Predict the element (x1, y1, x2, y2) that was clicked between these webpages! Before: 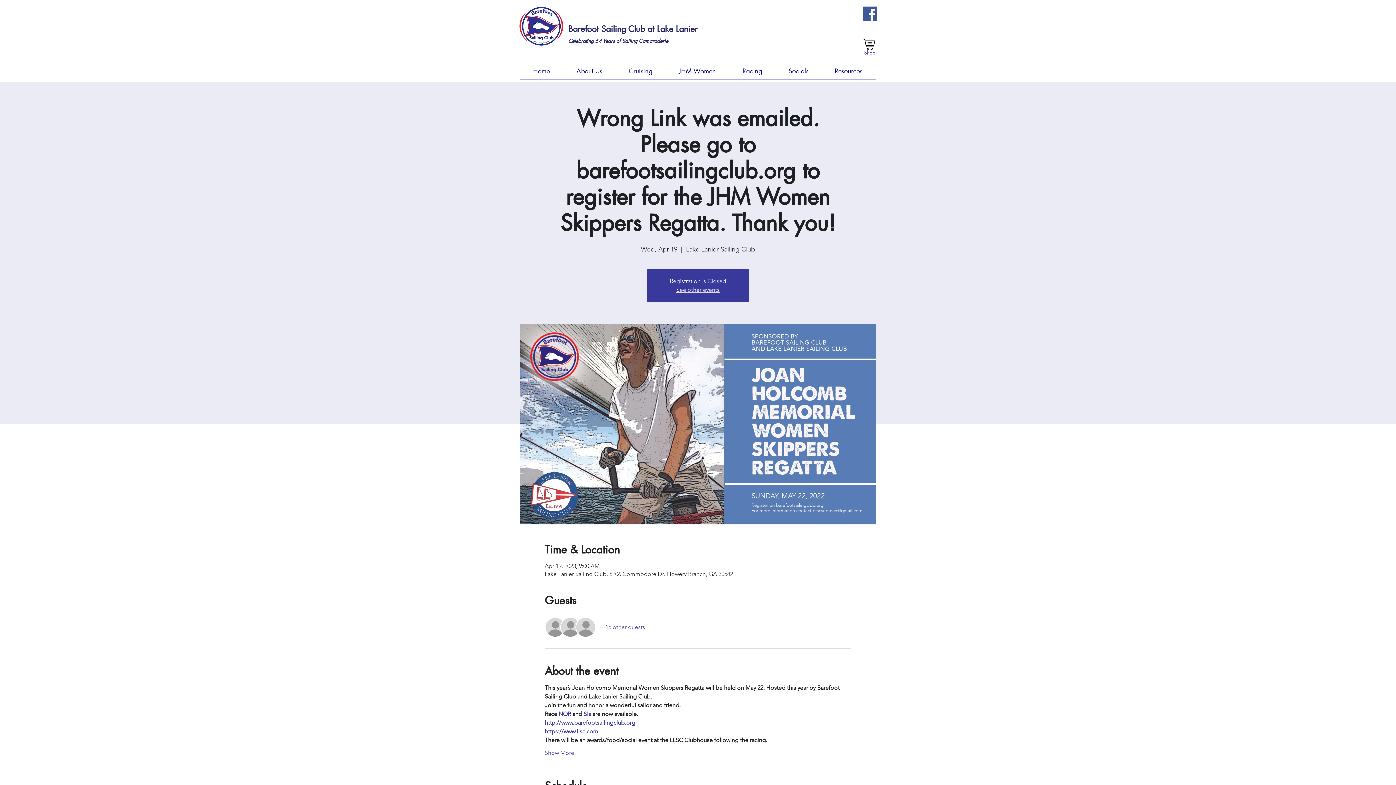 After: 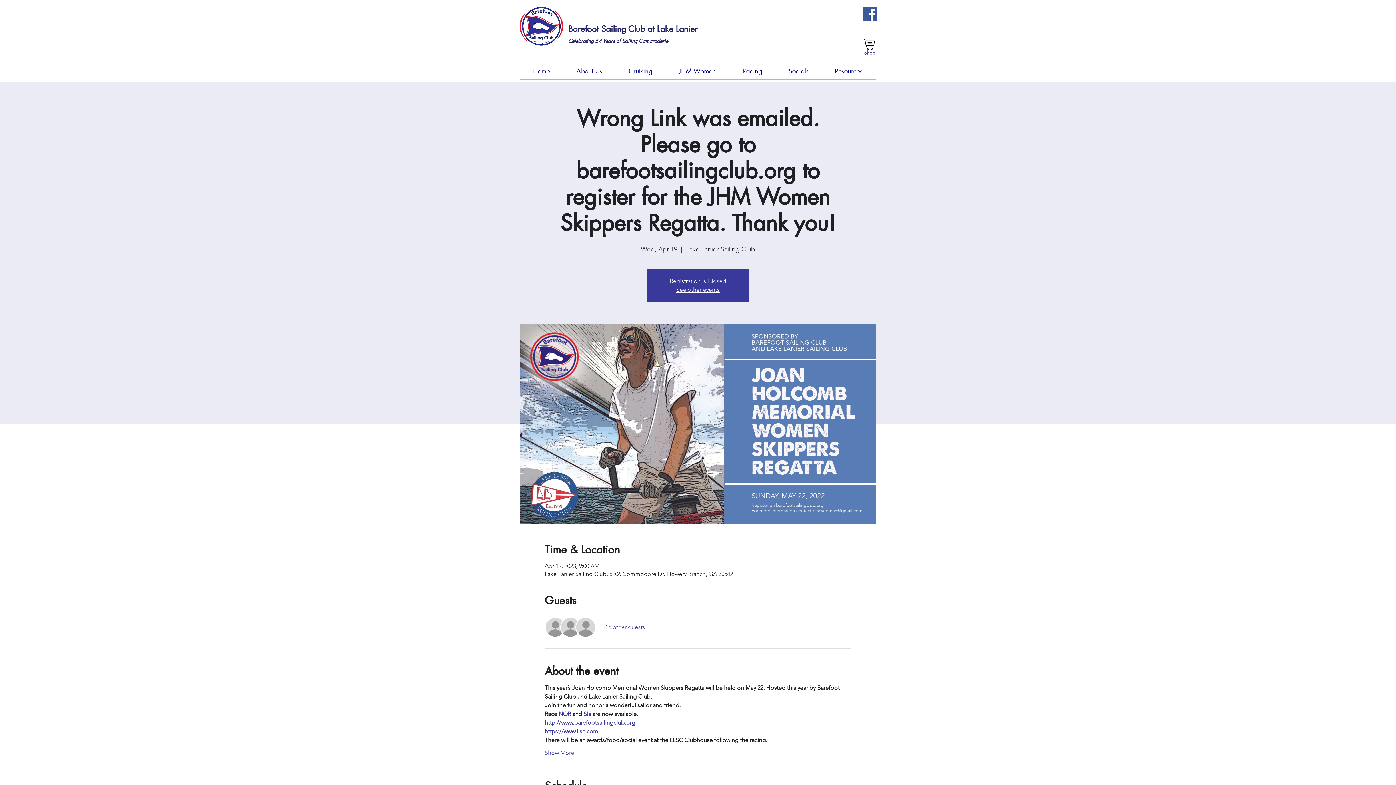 Action: bbox: (863, 38, 875, 50)